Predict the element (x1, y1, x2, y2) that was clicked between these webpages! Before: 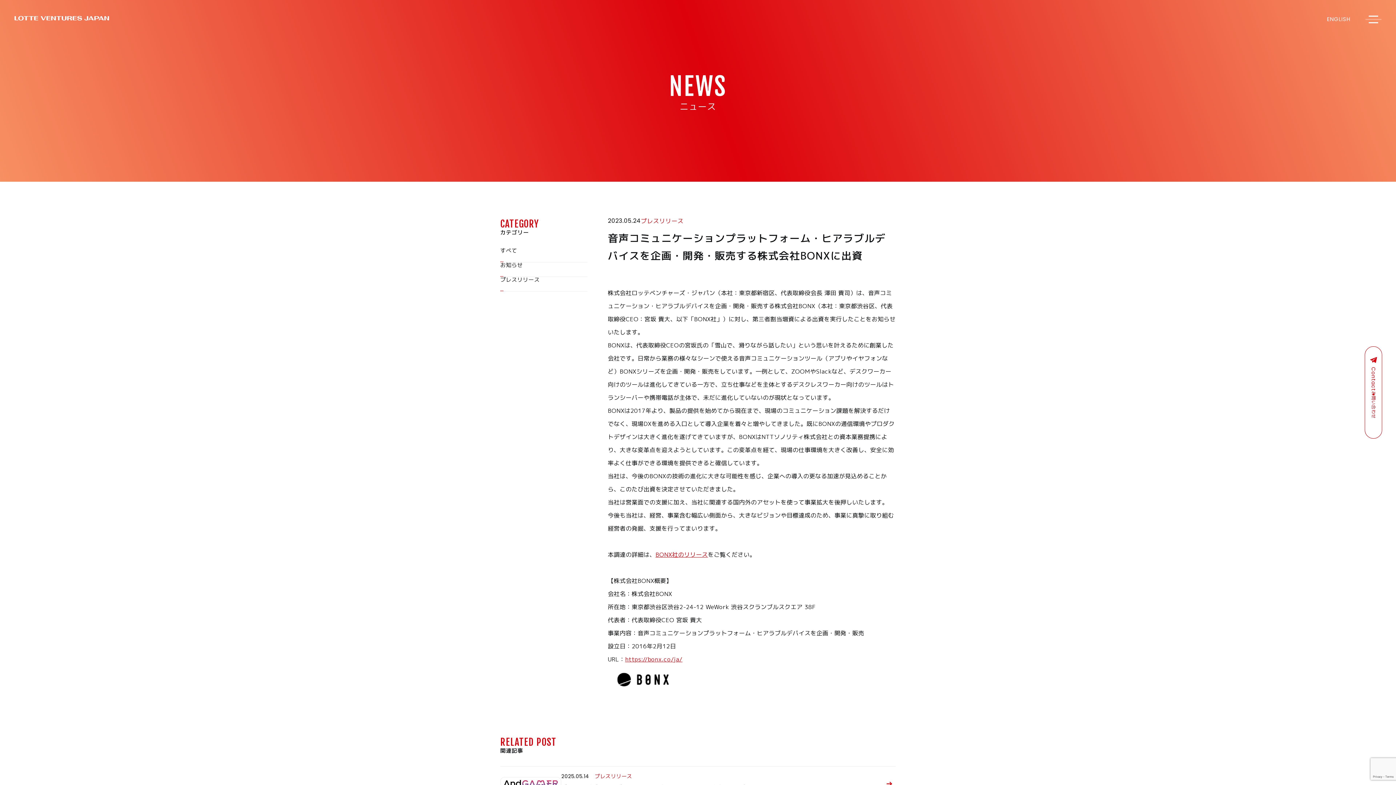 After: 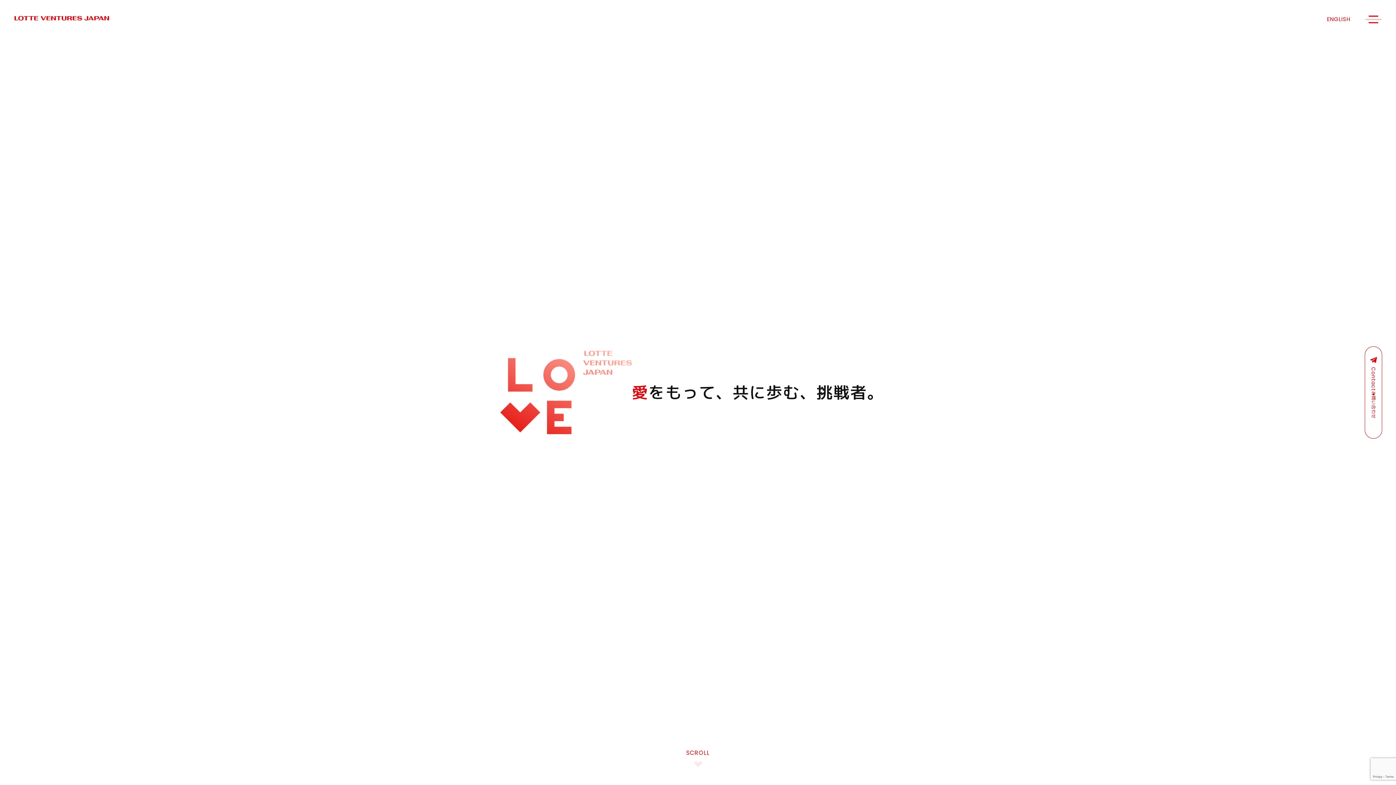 Action: bbox: (14, 16, 109, 20)